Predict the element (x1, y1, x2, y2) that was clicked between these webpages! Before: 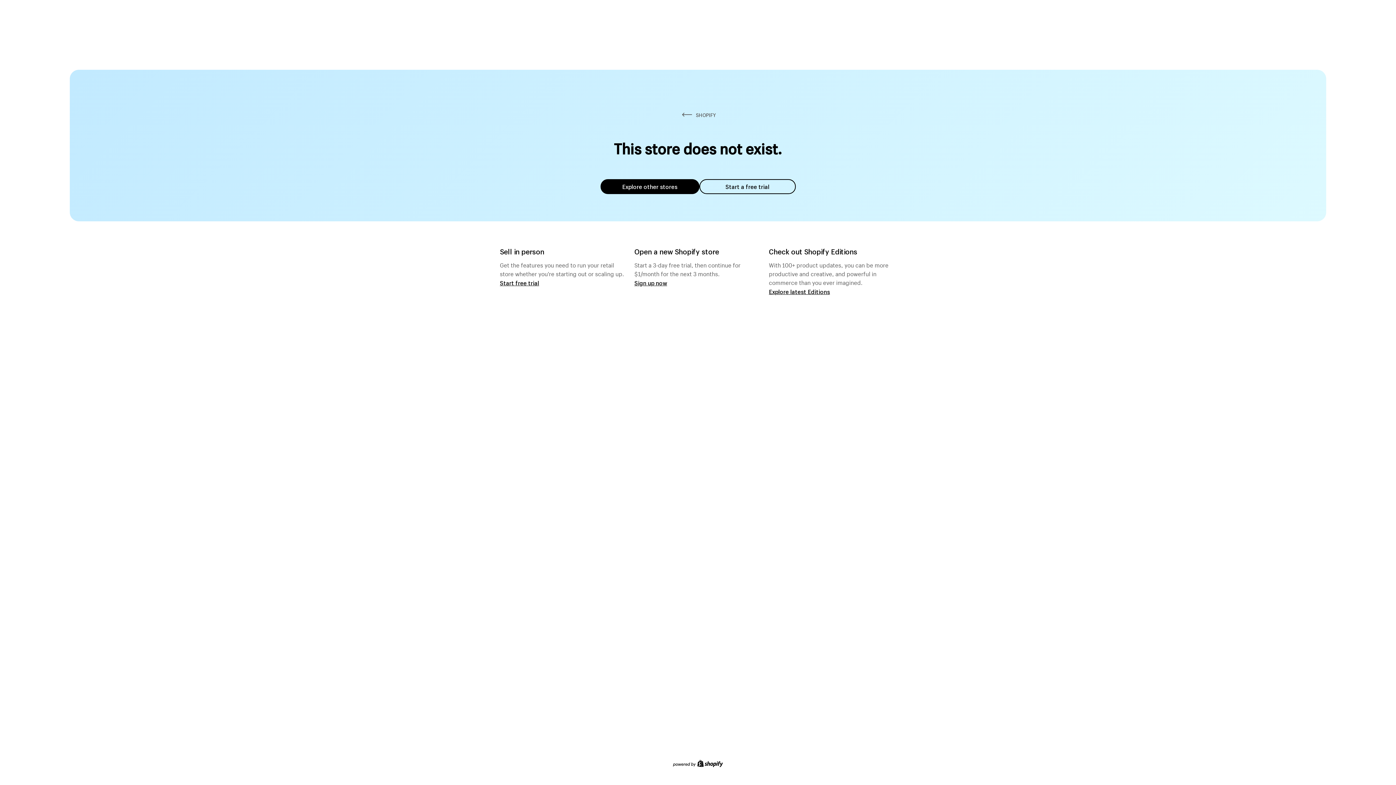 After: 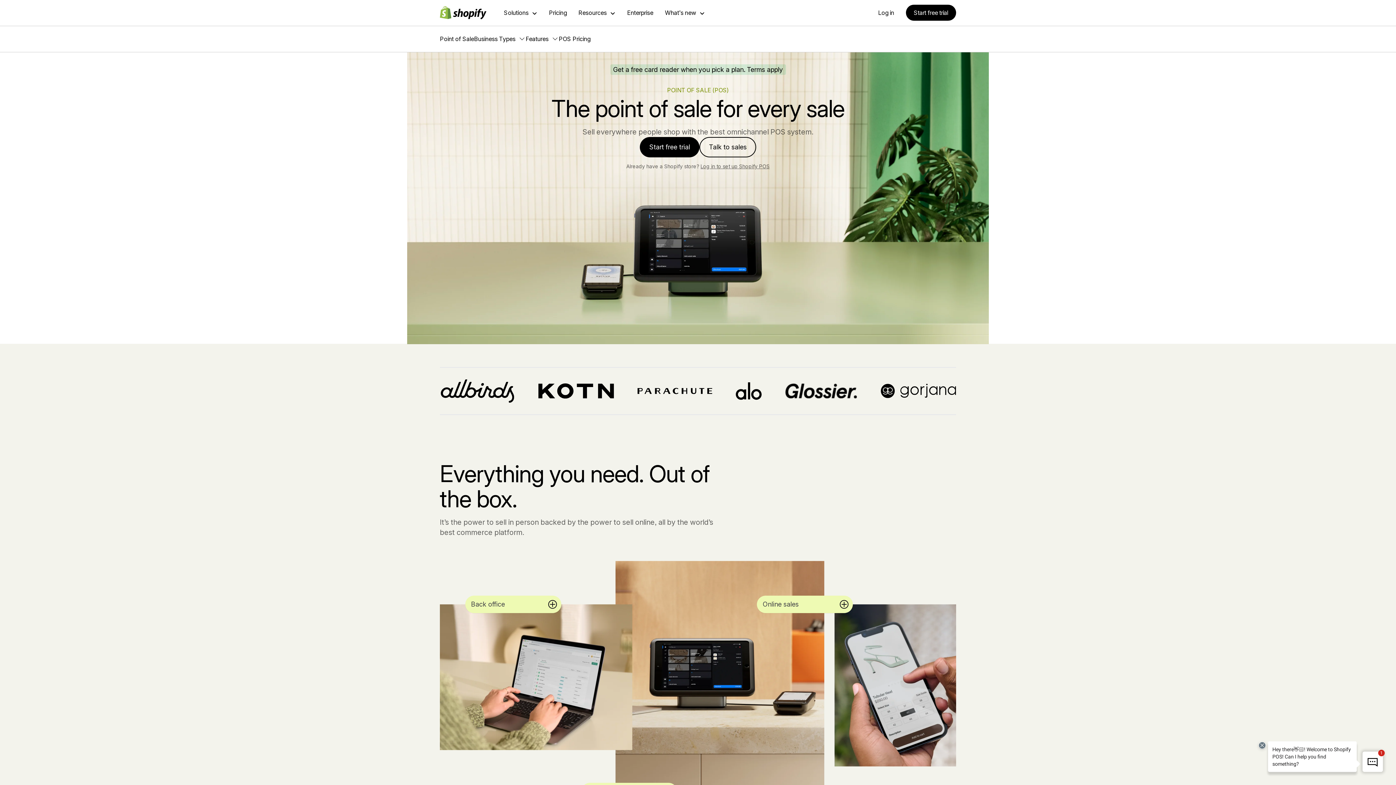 Action: bbox: (500, 279, 539, 286) label: Start free trial